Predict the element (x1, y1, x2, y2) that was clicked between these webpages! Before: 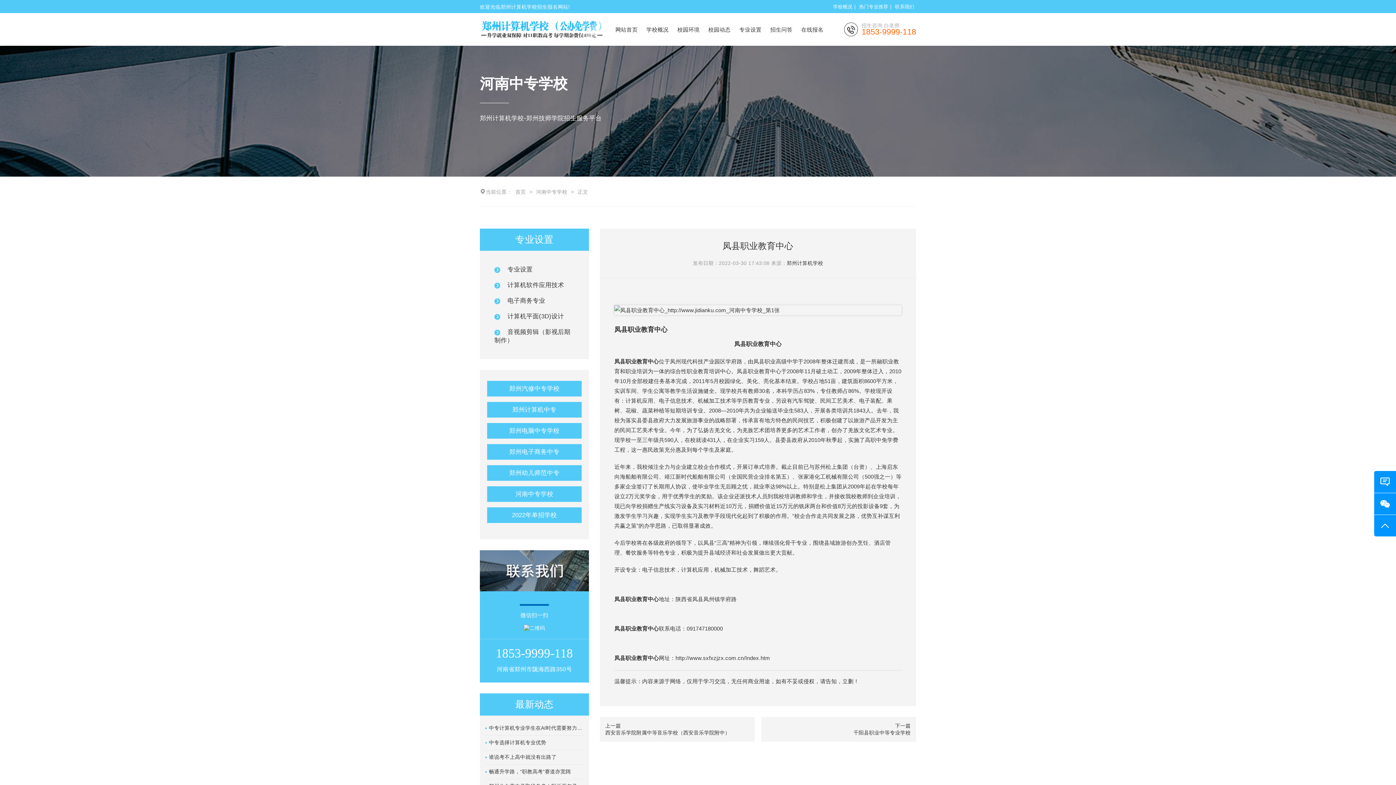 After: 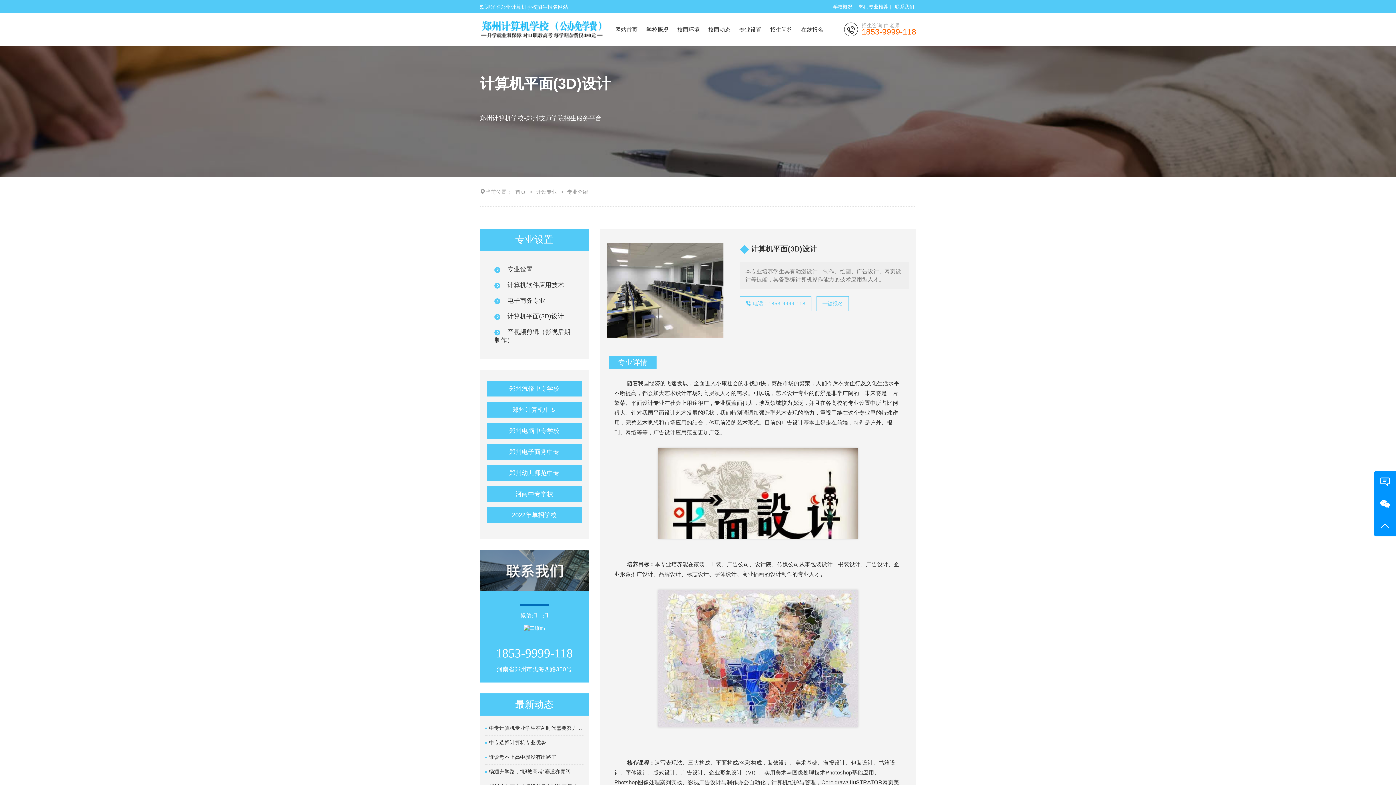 Action: bbox: (487, 423, 581, 438) label: 郑州电脑中专学校